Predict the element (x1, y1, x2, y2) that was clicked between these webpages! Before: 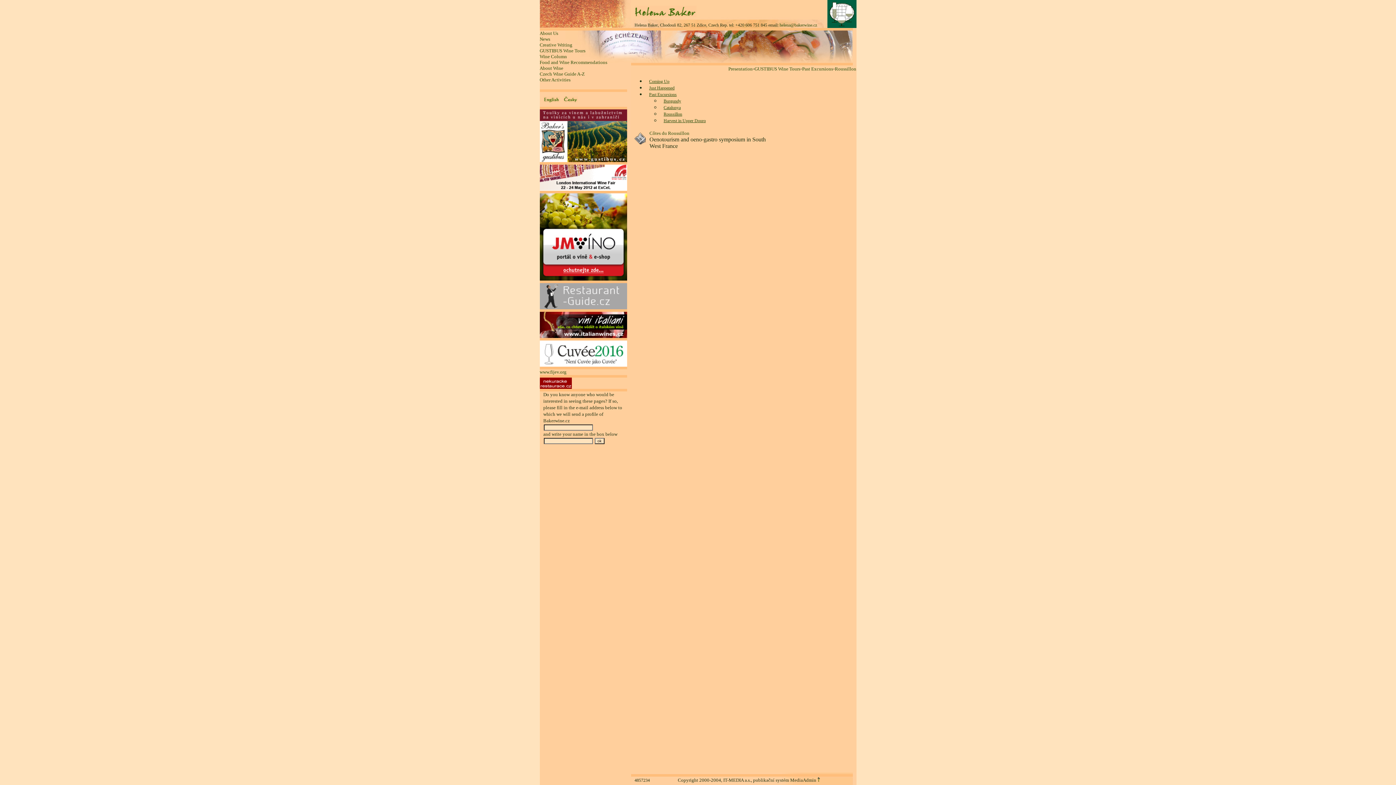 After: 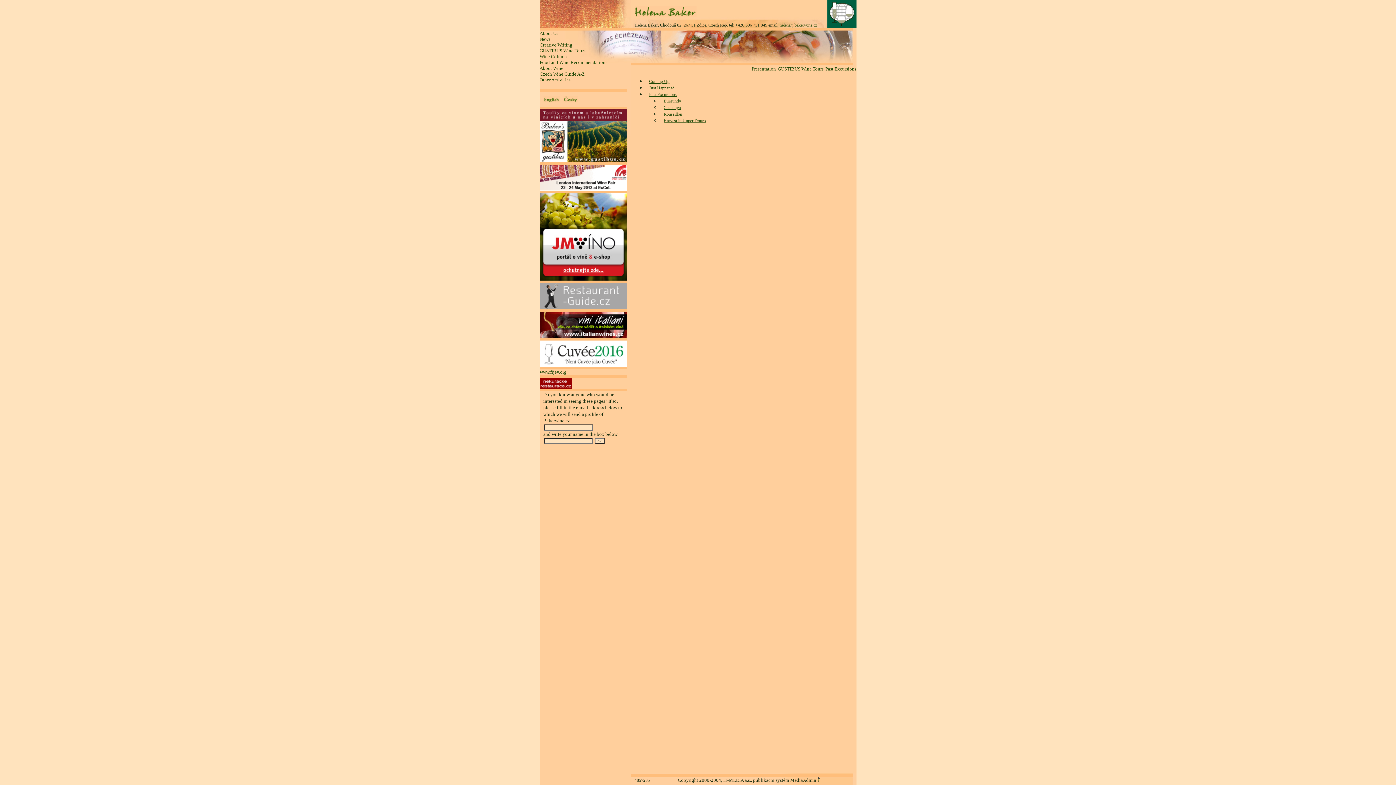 Action: label: Past Excursions bbox: (645, 92, 676, 97)